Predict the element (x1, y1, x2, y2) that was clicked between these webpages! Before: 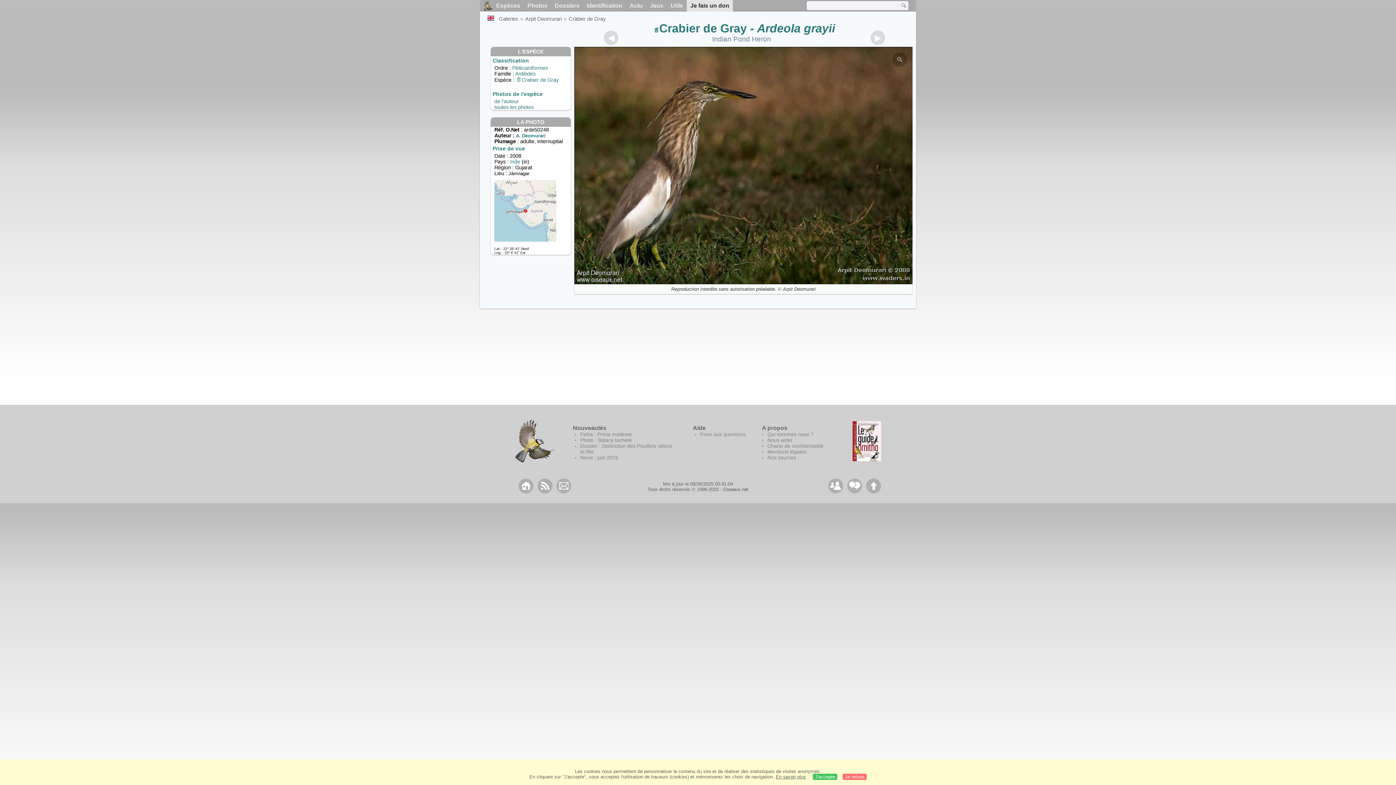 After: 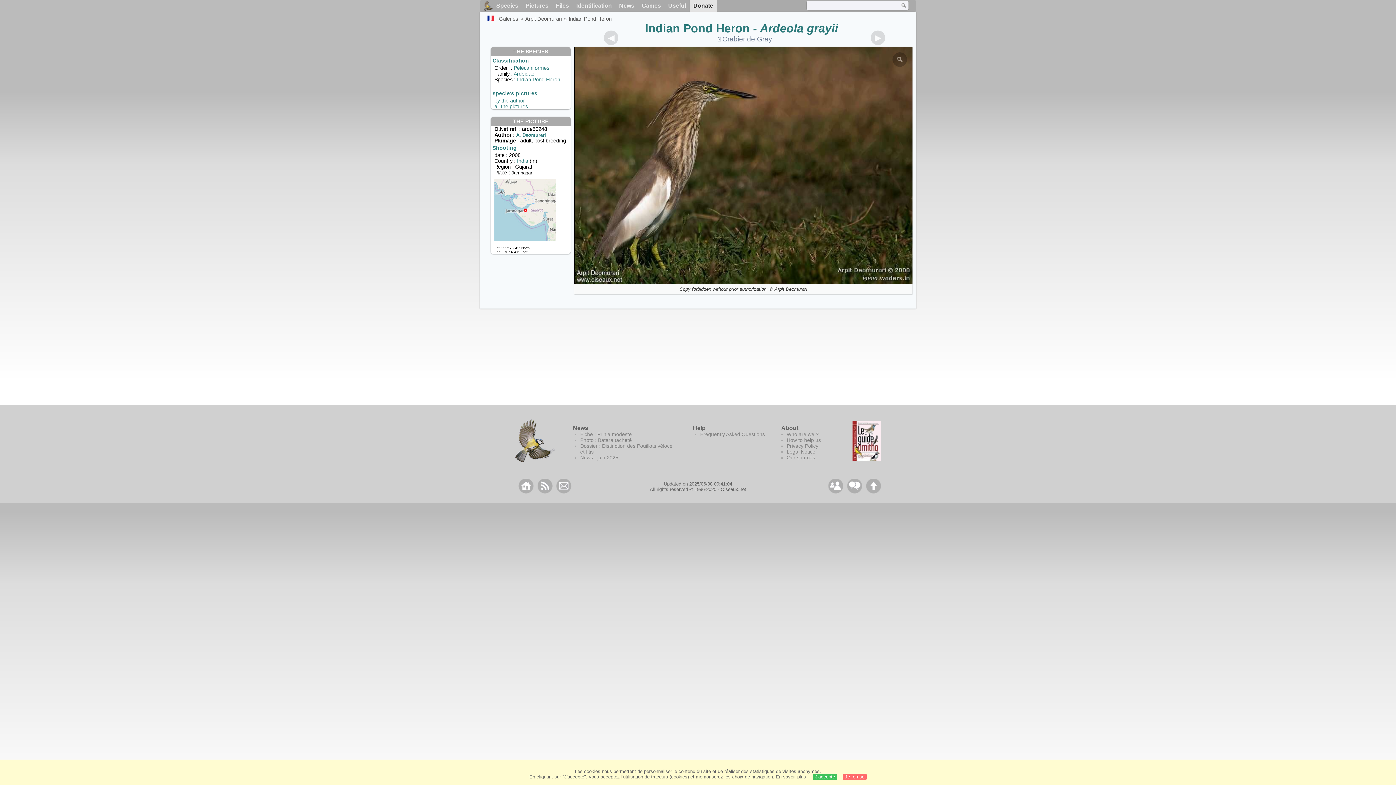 Action: bbox: (487, 15, 495, 20)